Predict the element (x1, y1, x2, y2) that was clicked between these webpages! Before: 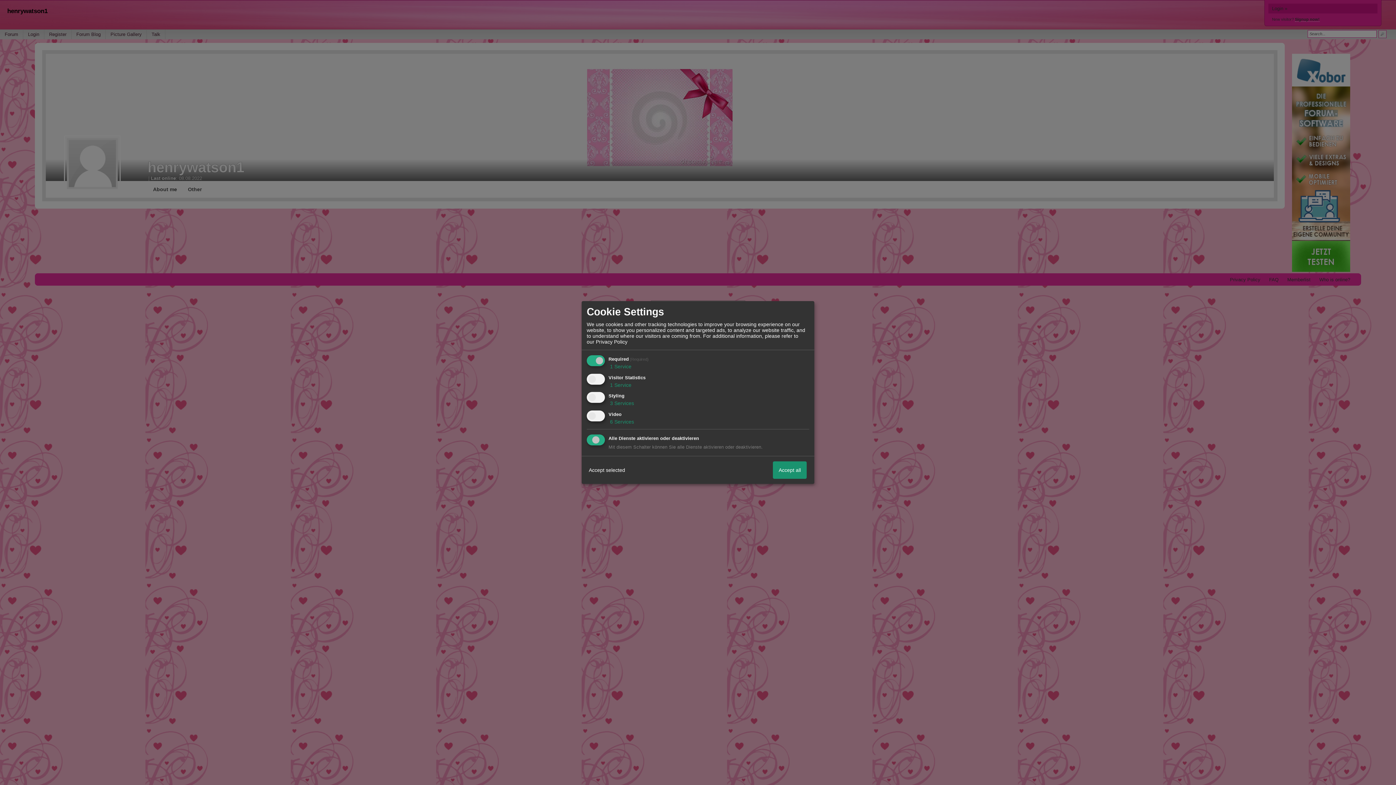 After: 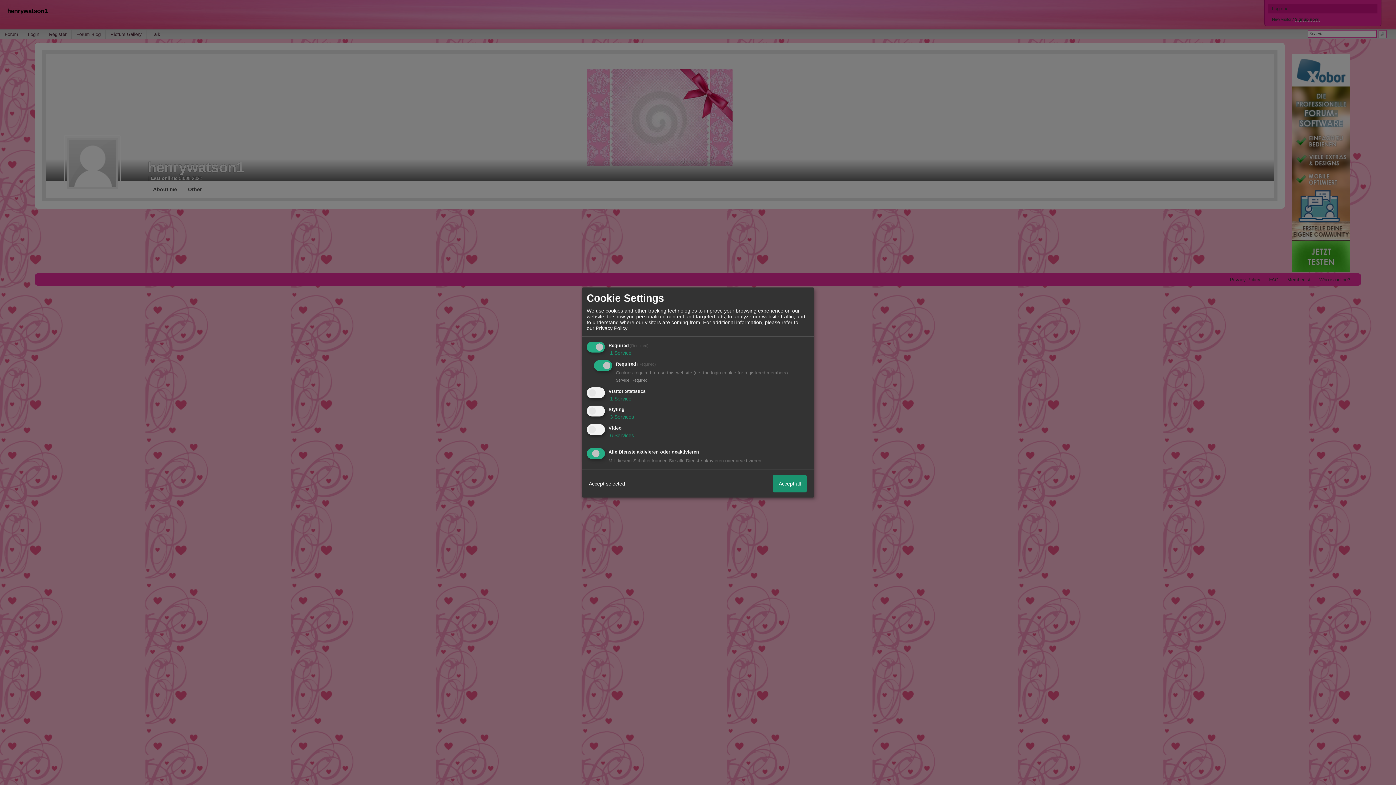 Action: label:  1 Service bbox: (608, 363, 631, 369)